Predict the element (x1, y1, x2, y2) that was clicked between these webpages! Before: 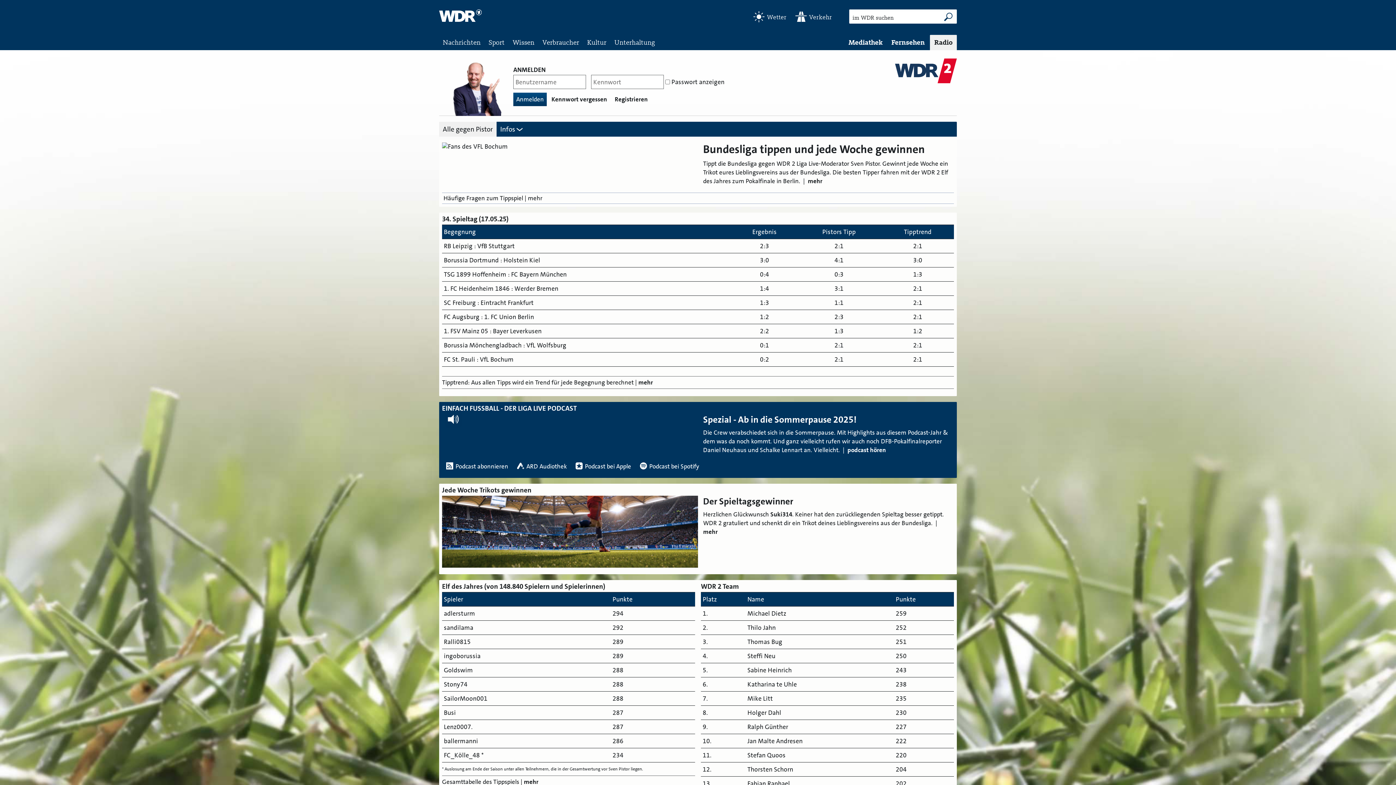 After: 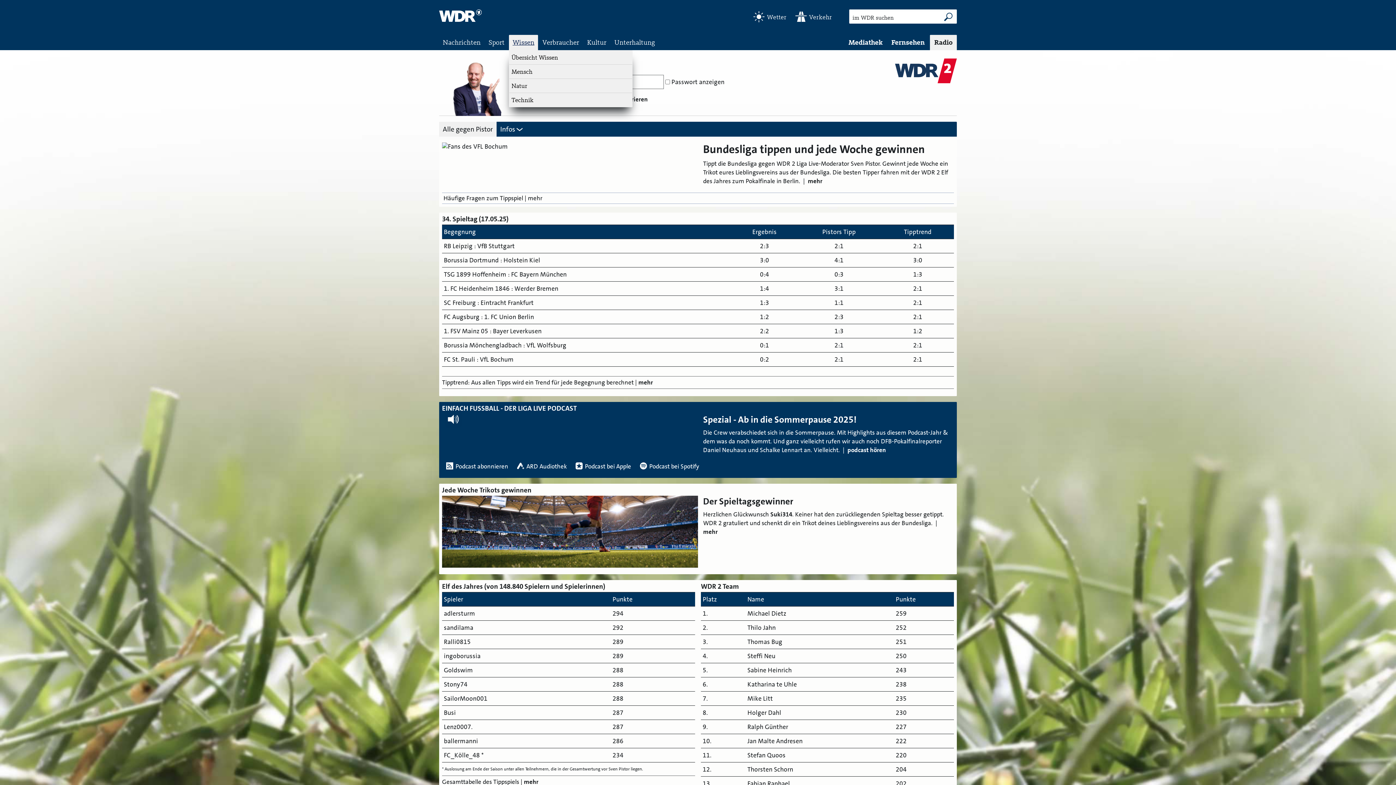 Action: label: Wissen bbox: (509, 34, 538, 50)